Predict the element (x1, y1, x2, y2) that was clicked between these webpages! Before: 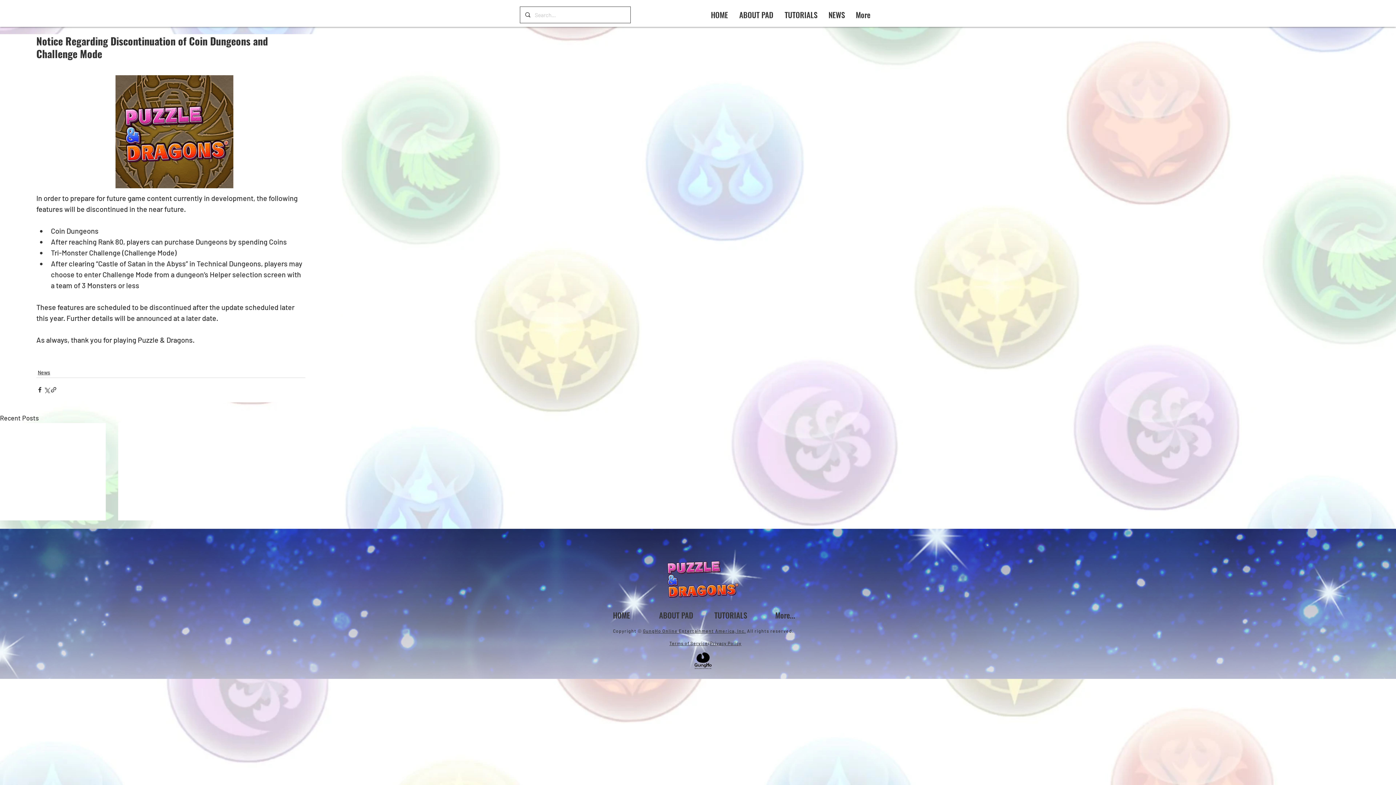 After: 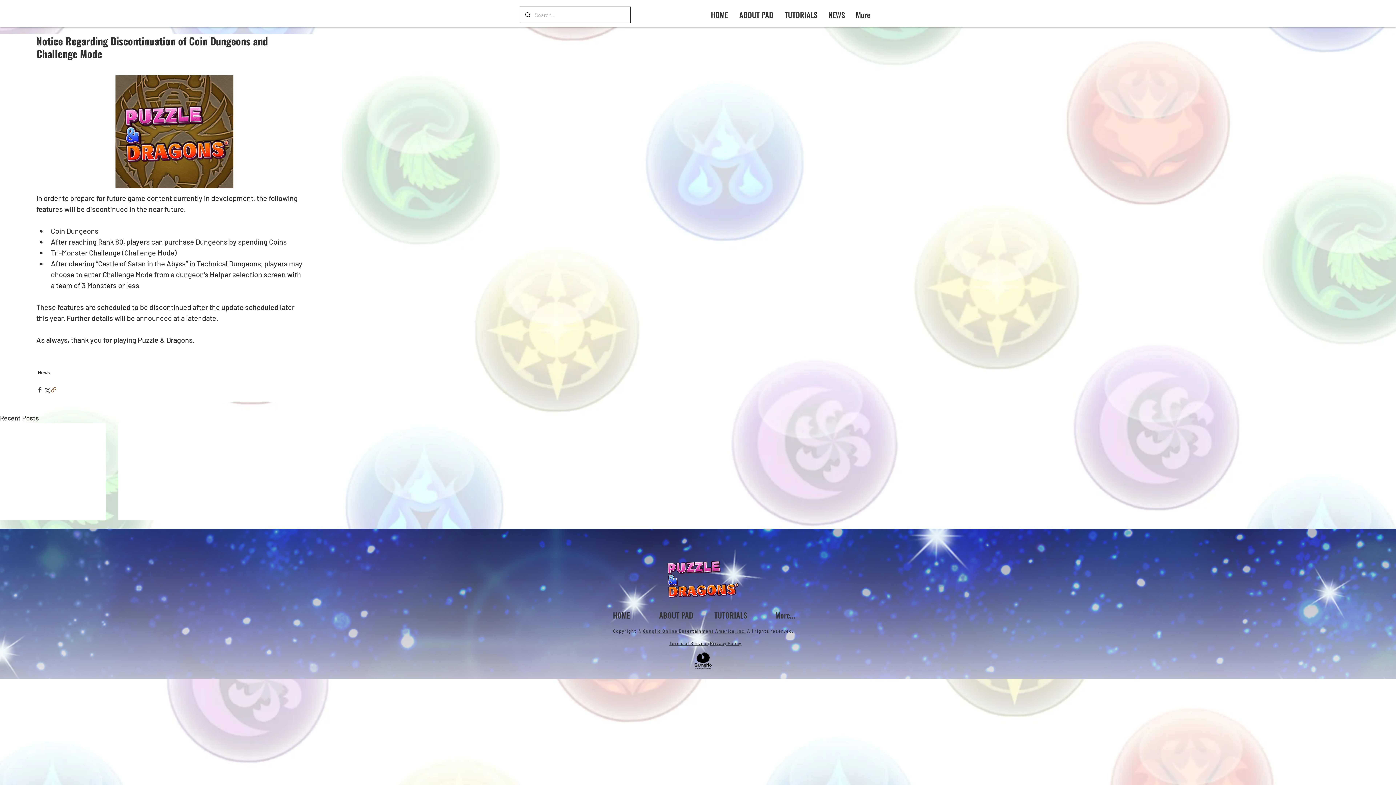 Action: bbox: (50, 386, 57, 393) label: Share via link